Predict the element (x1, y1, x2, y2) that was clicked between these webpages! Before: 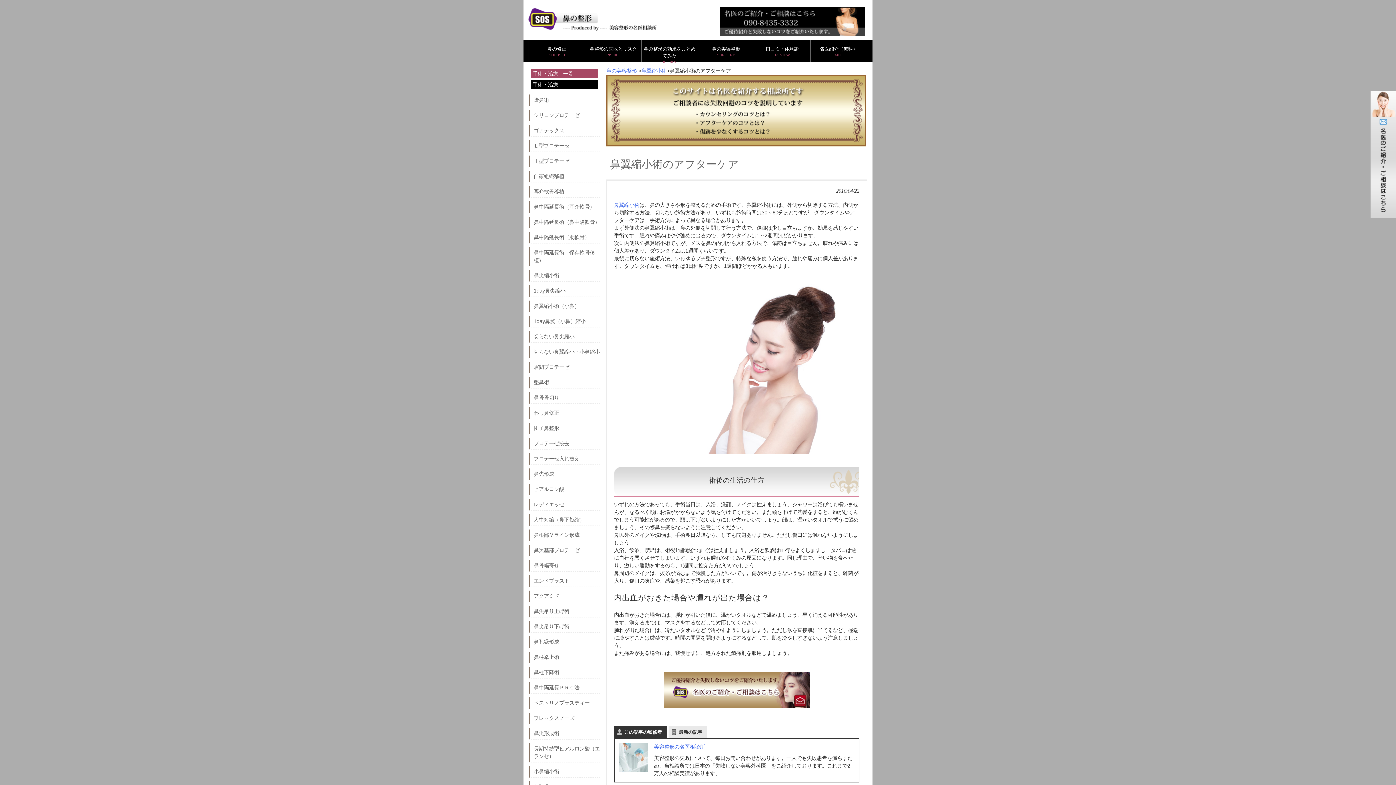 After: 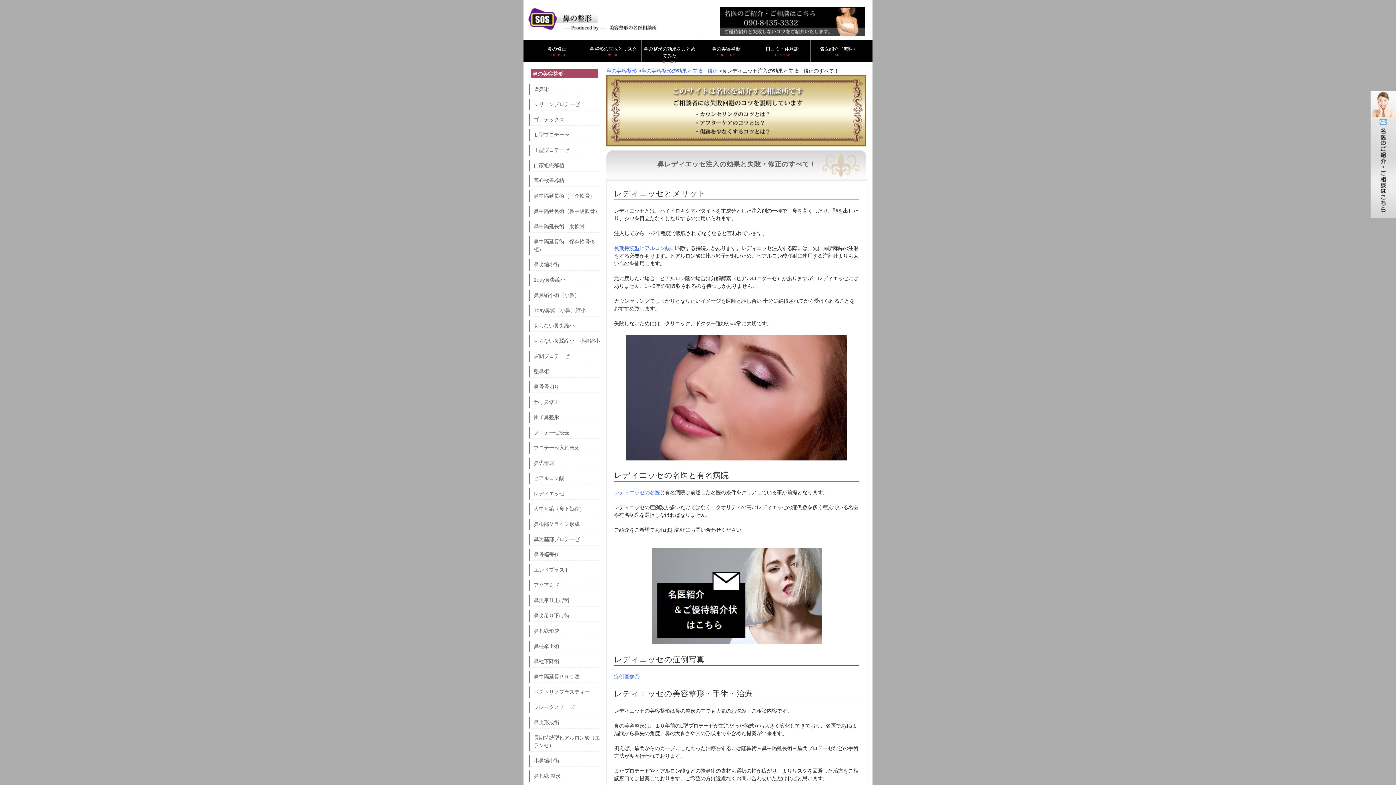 Action: bbox: (533, 501, 600, 508) label: レディエッセ